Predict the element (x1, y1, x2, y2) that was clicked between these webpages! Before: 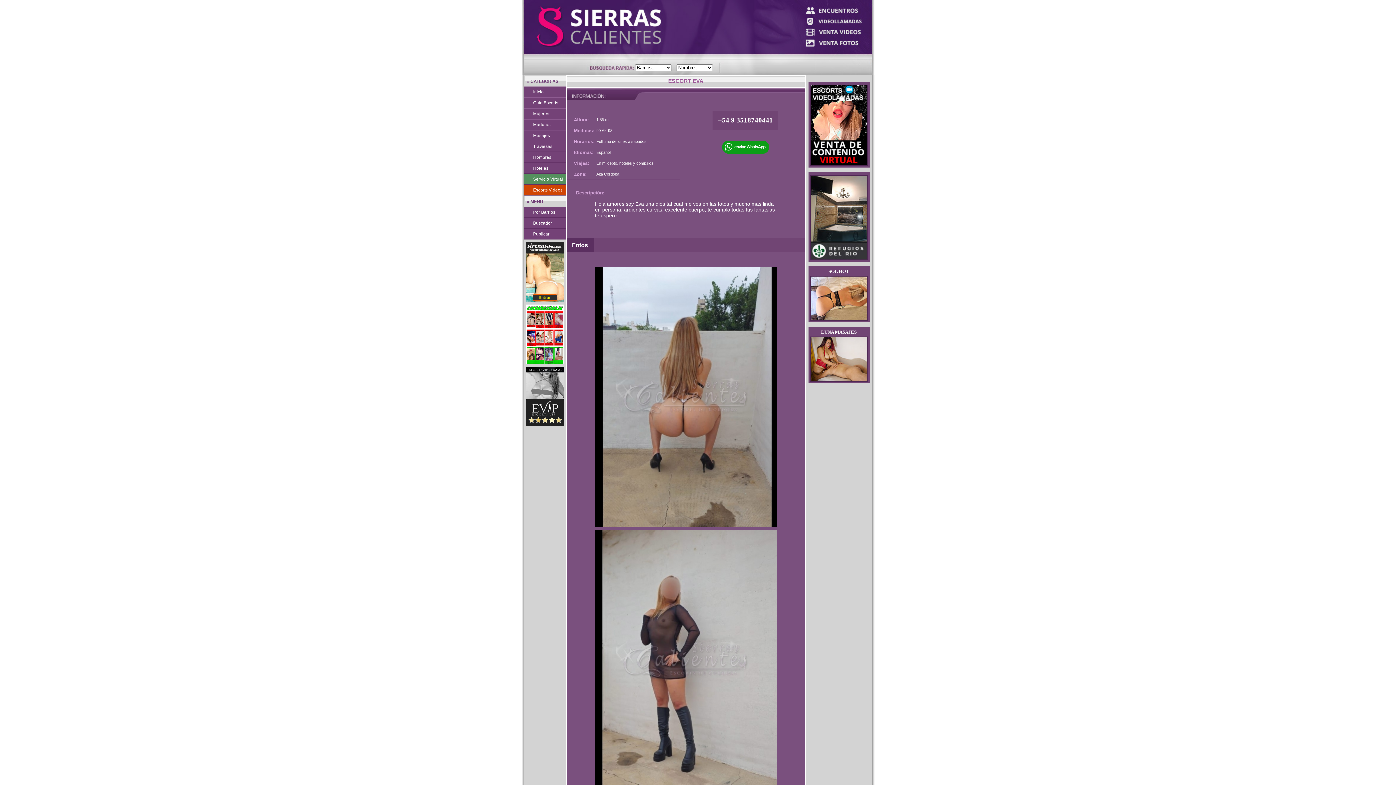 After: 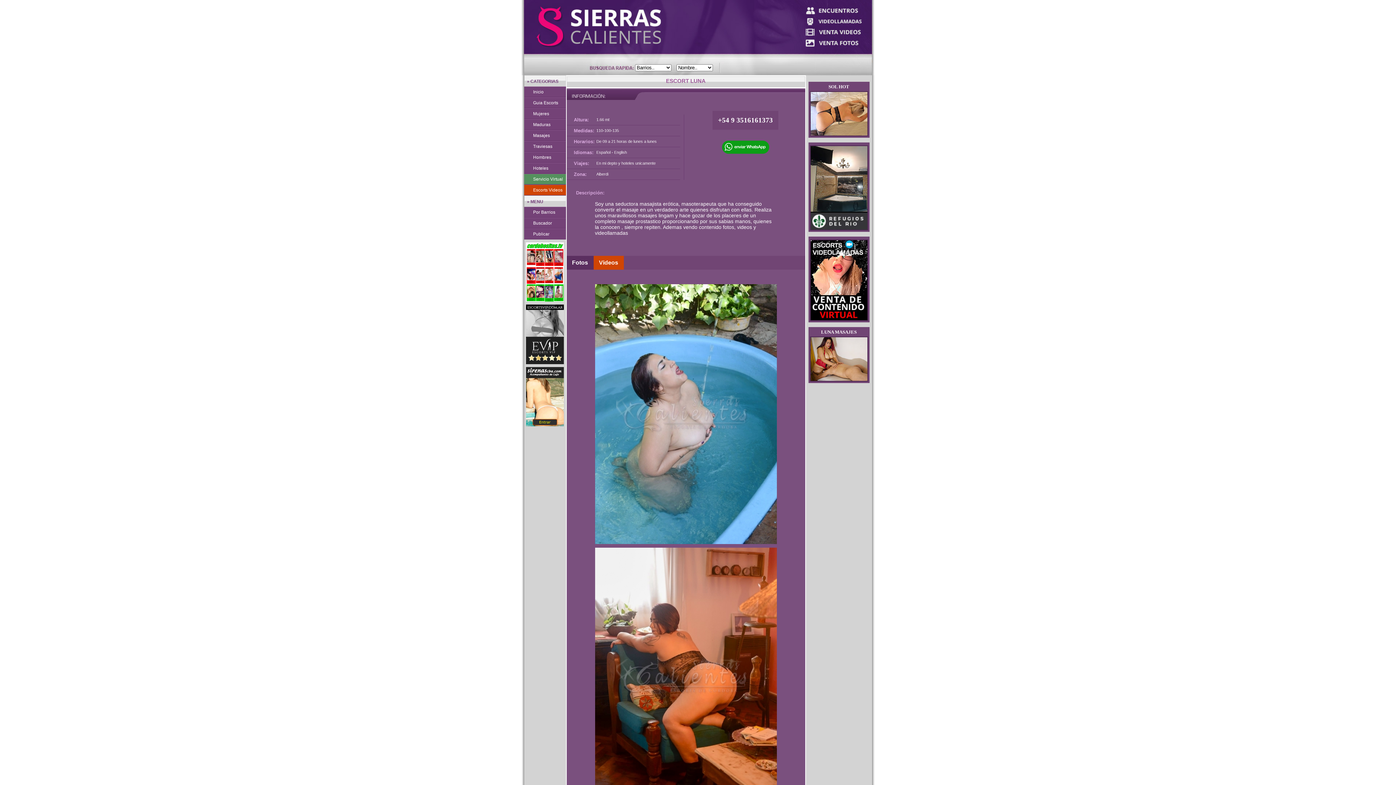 Action: bbox: (810, 336, 868, 381)